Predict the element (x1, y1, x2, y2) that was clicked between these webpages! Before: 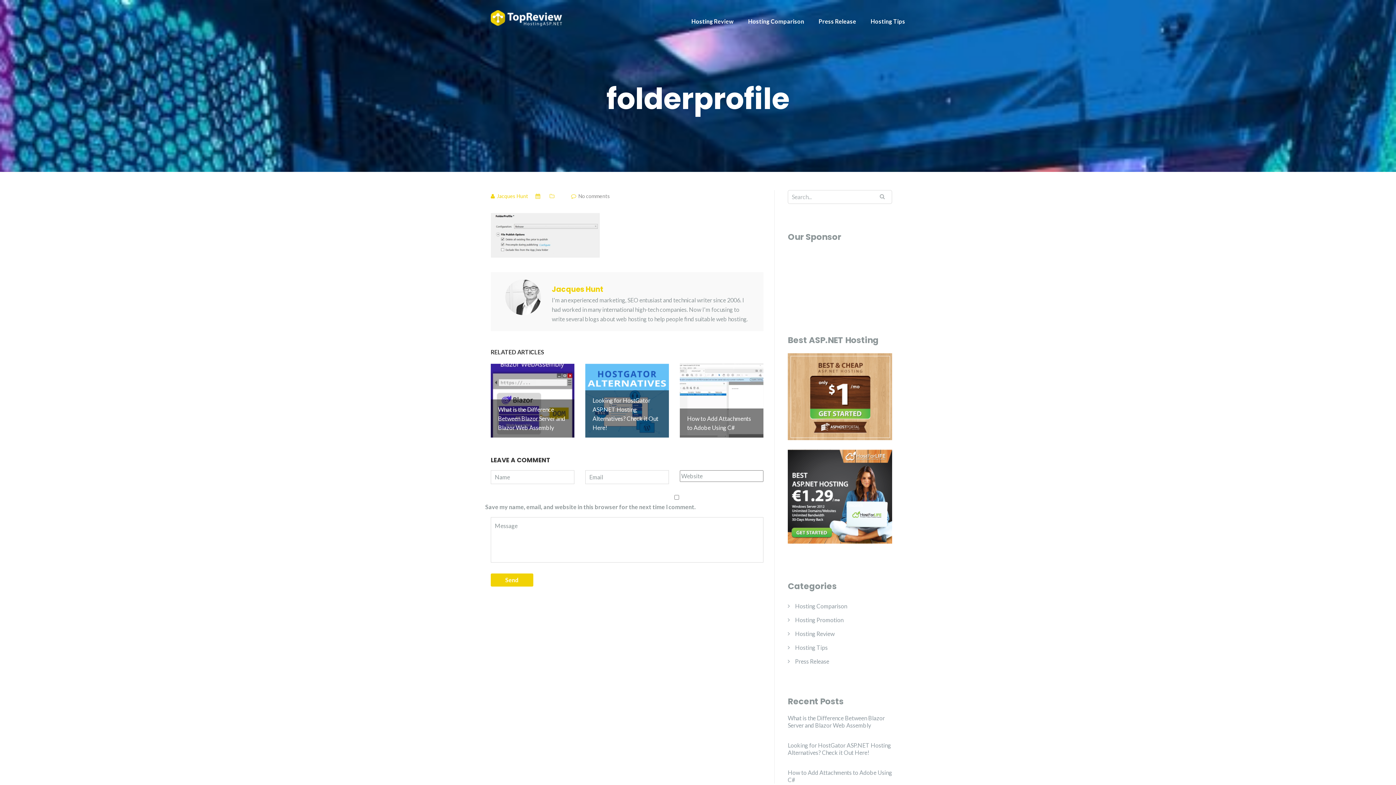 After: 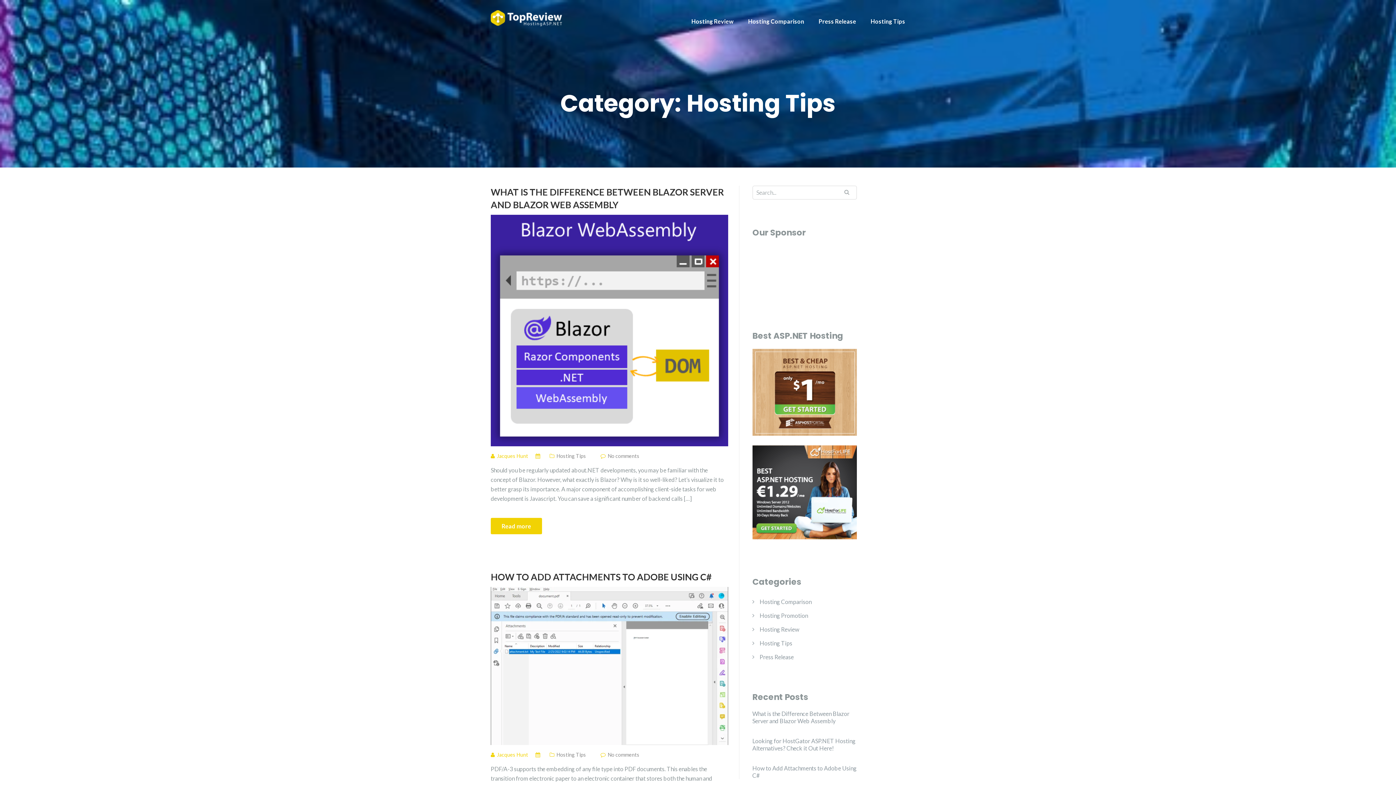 Action: bbox: (795, 641, 828, 655) label: Hosting Tips